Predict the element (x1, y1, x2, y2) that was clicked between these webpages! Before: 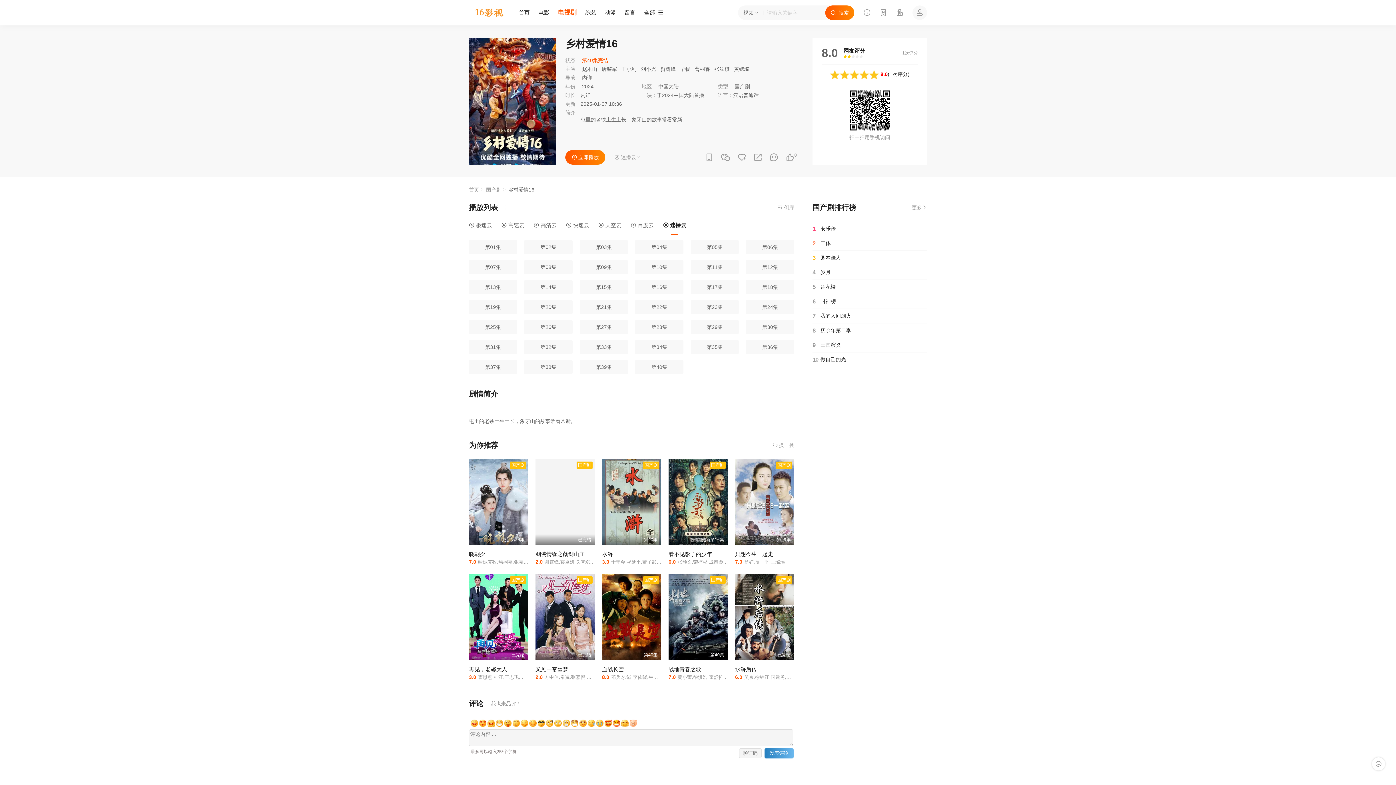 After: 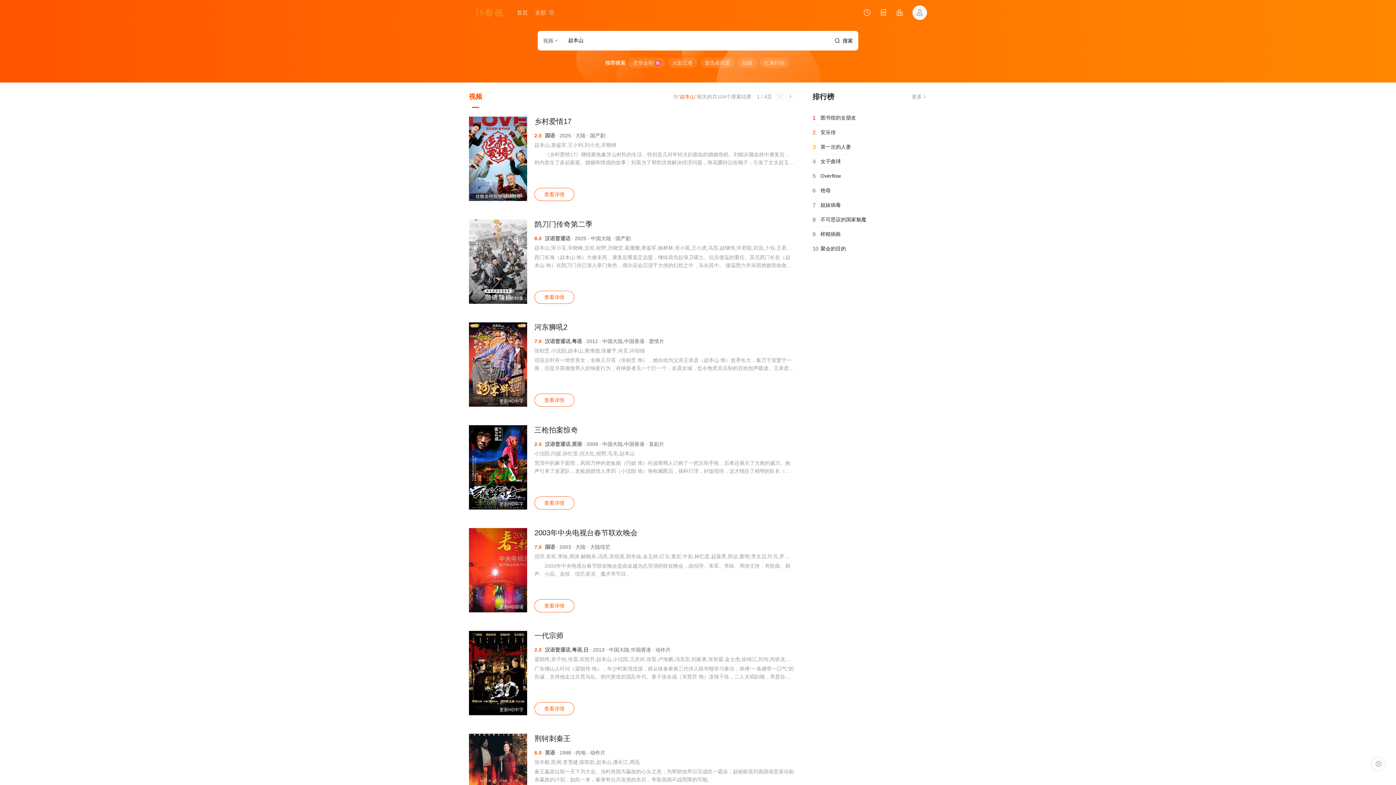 Action: label: 赵本山 bbox: (582, 66, 597, 72)